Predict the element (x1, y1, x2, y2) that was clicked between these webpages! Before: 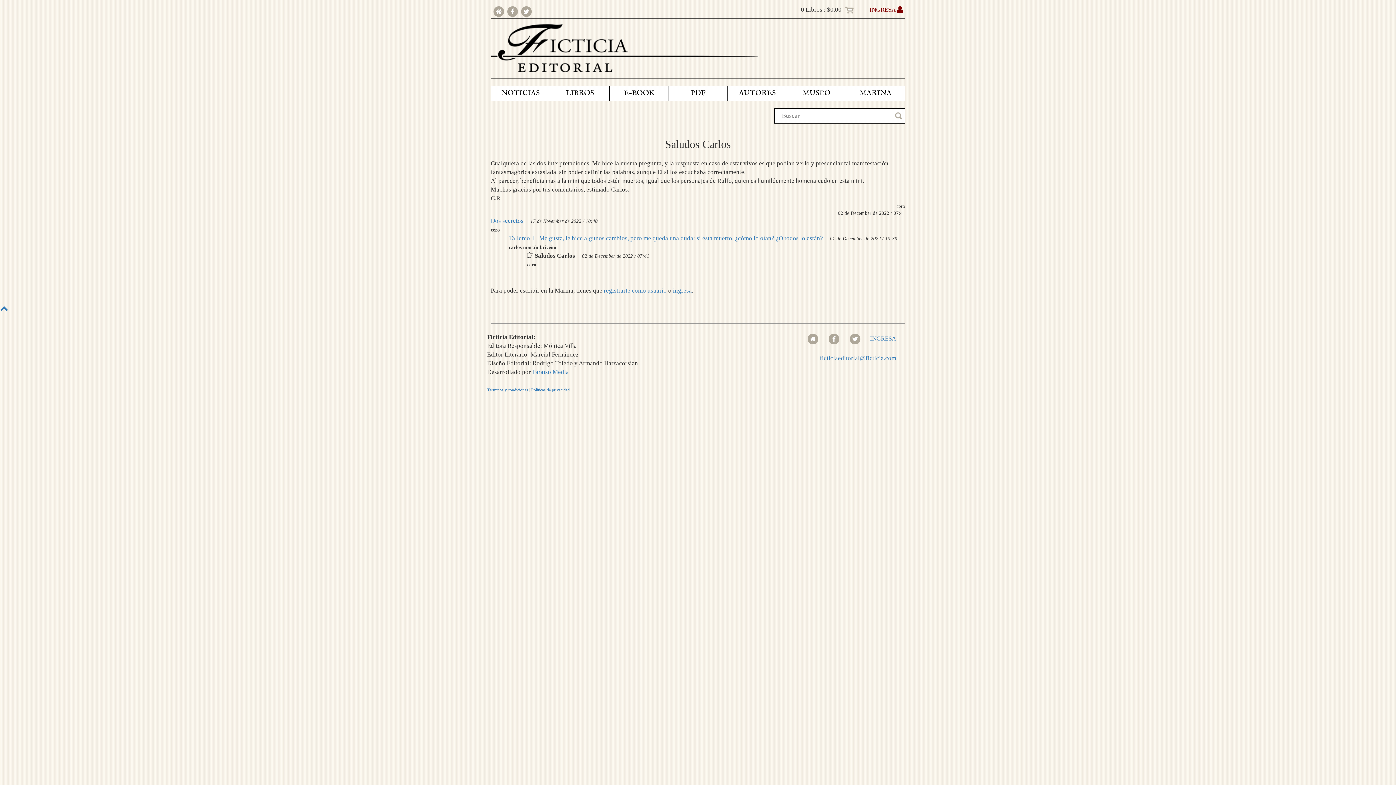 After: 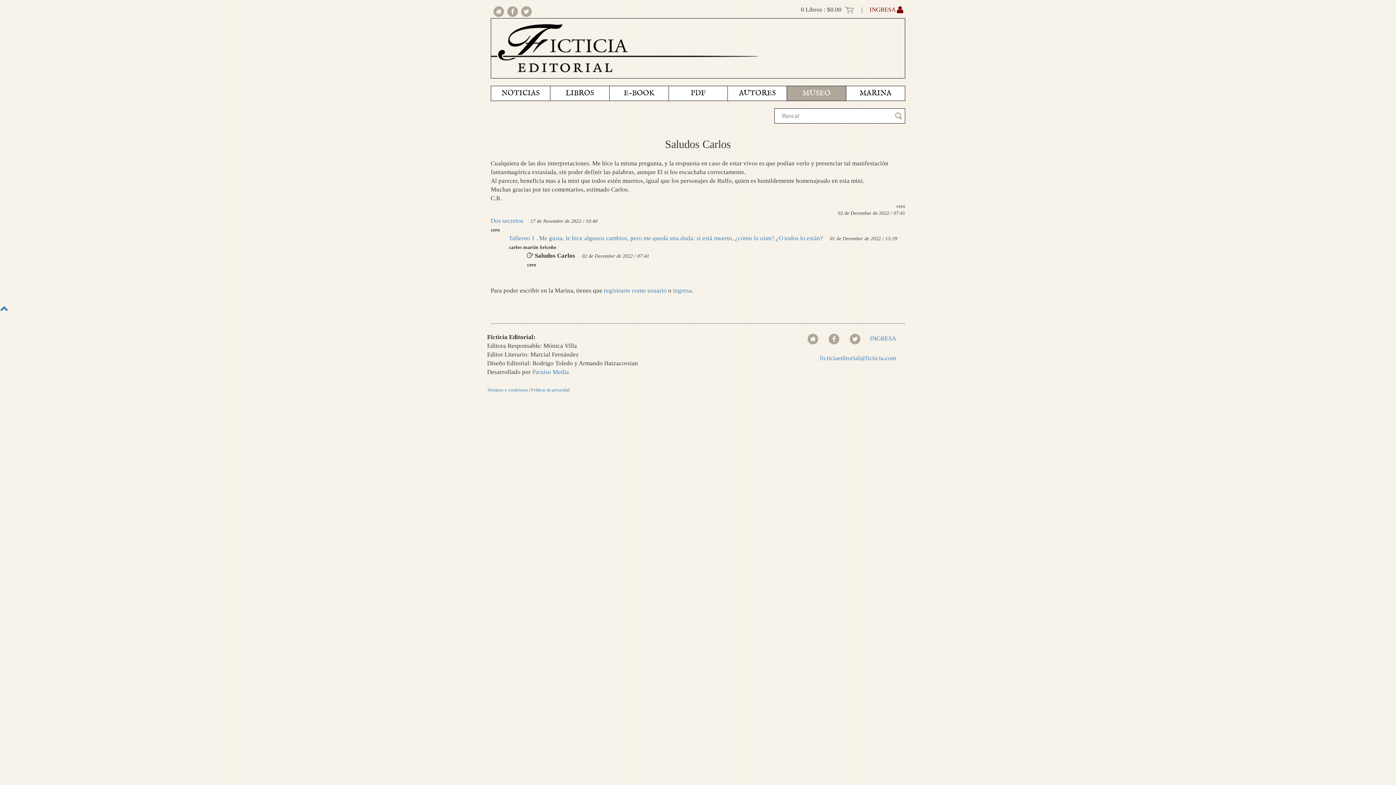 Action: bbox: (787, 86, 846, 100) label: MUSEO